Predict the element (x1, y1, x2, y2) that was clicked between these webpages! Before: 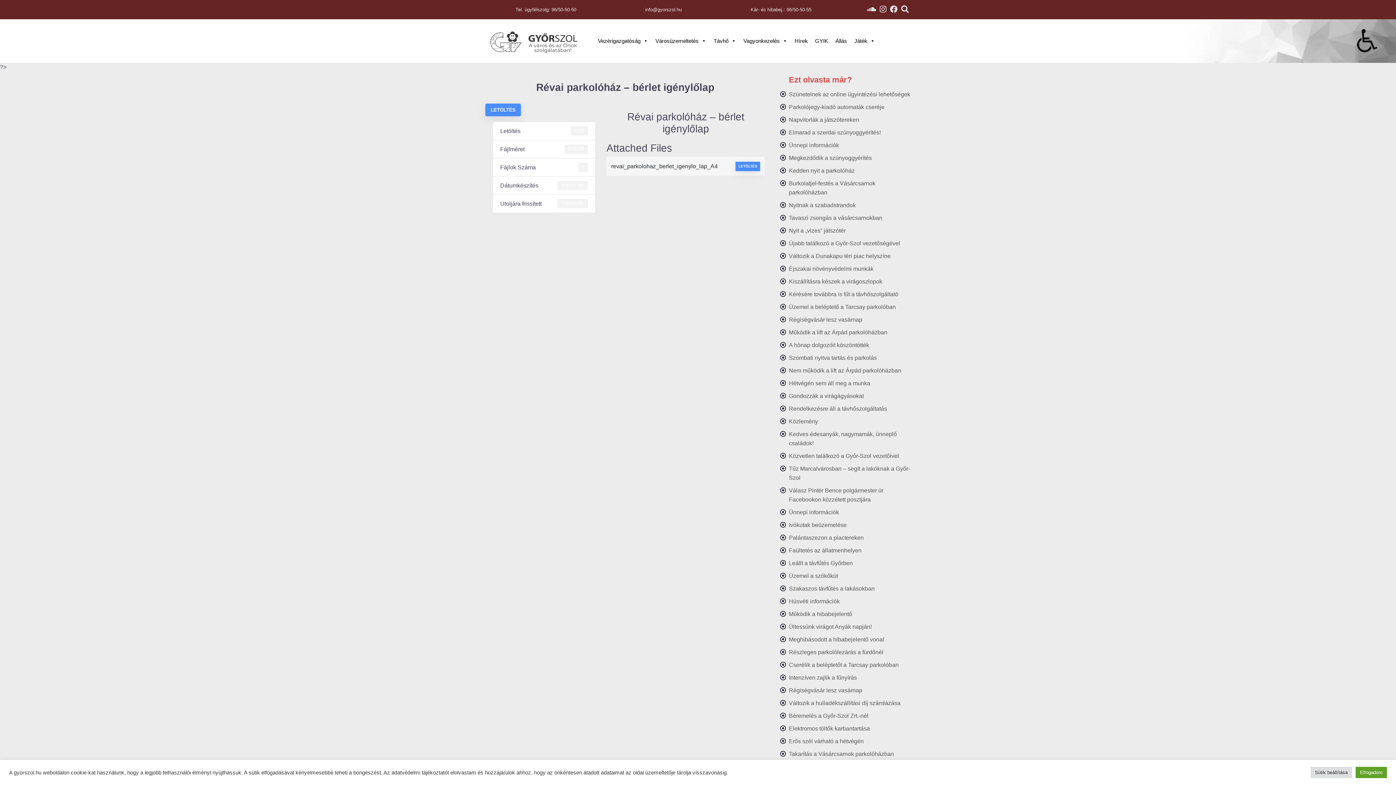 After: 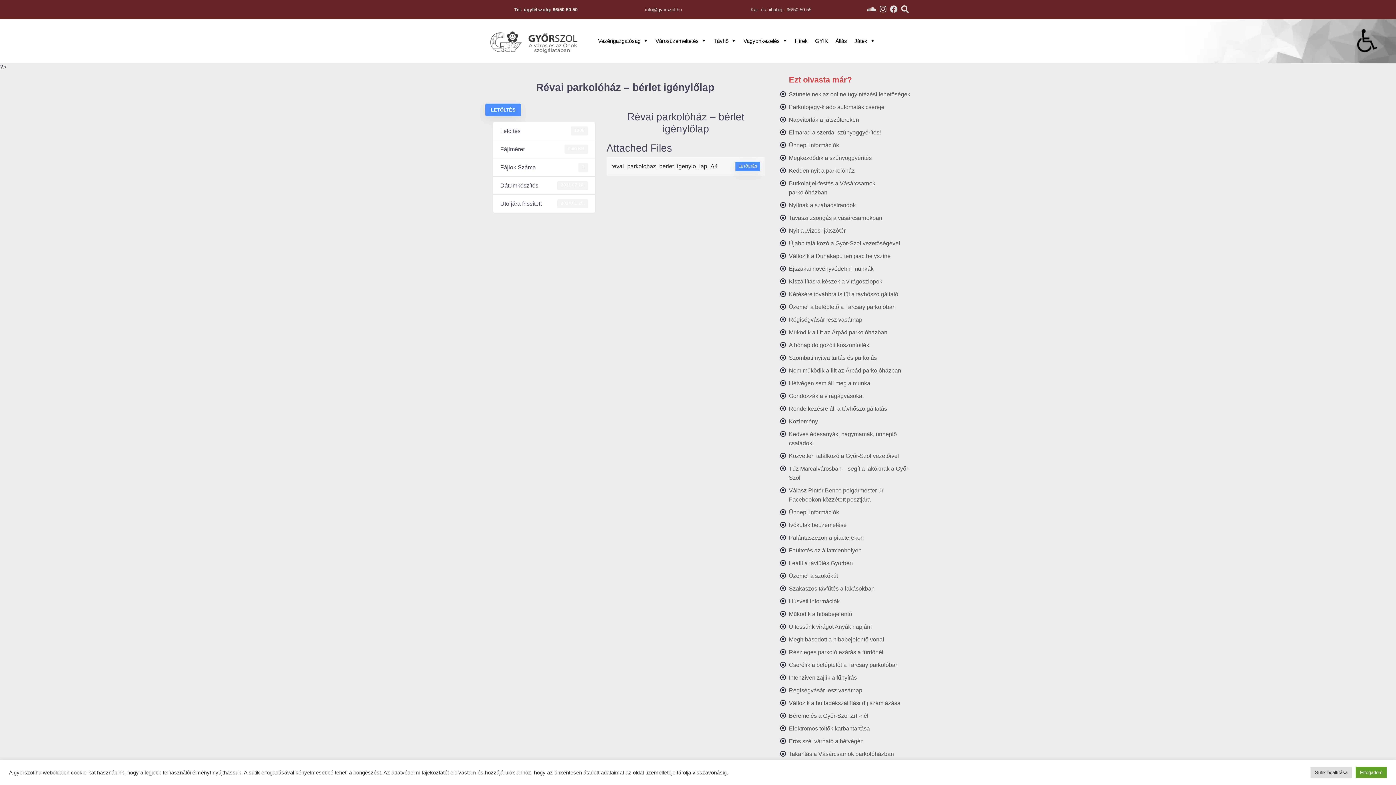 Action: label: Tel. ügyfélszolg: 96/50-50-50 bbox: (490, 0, 597, 19)